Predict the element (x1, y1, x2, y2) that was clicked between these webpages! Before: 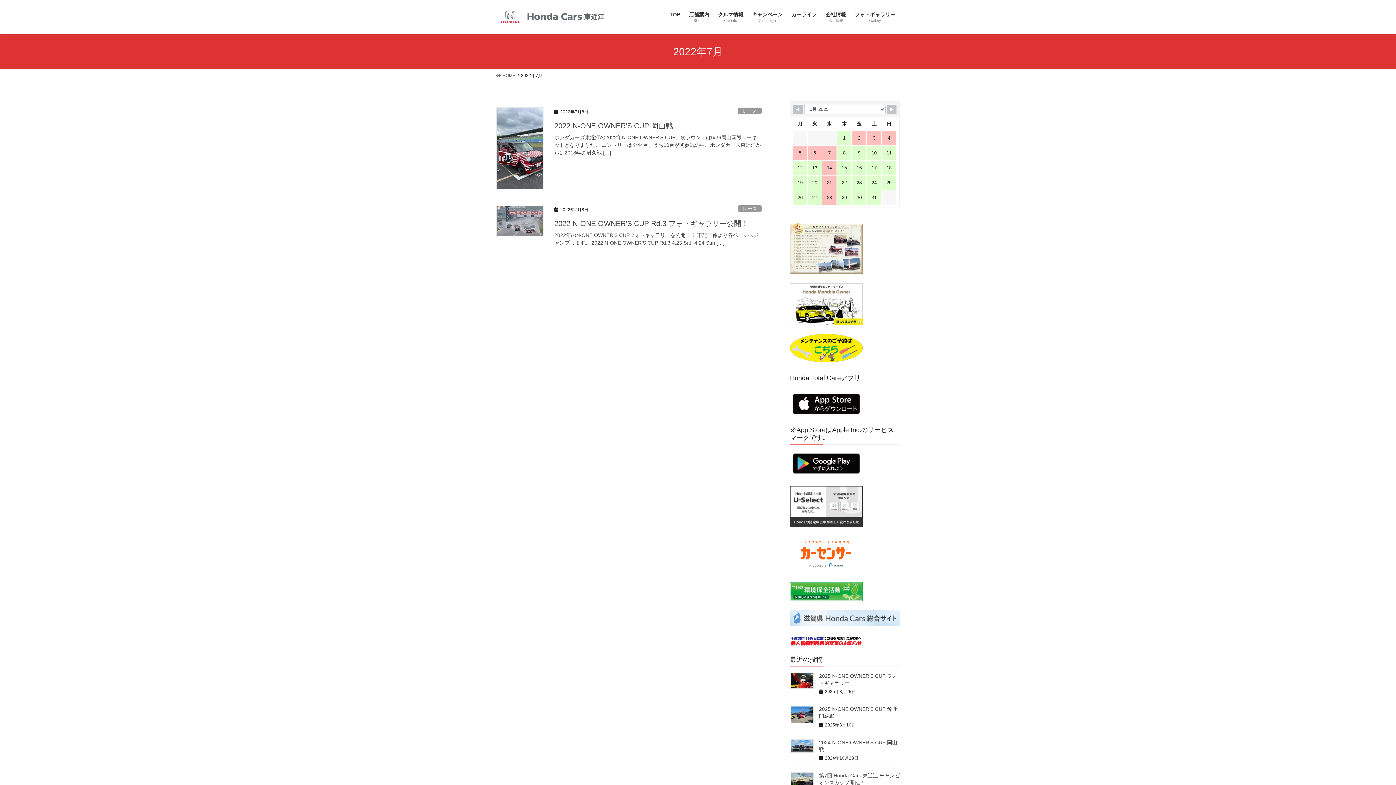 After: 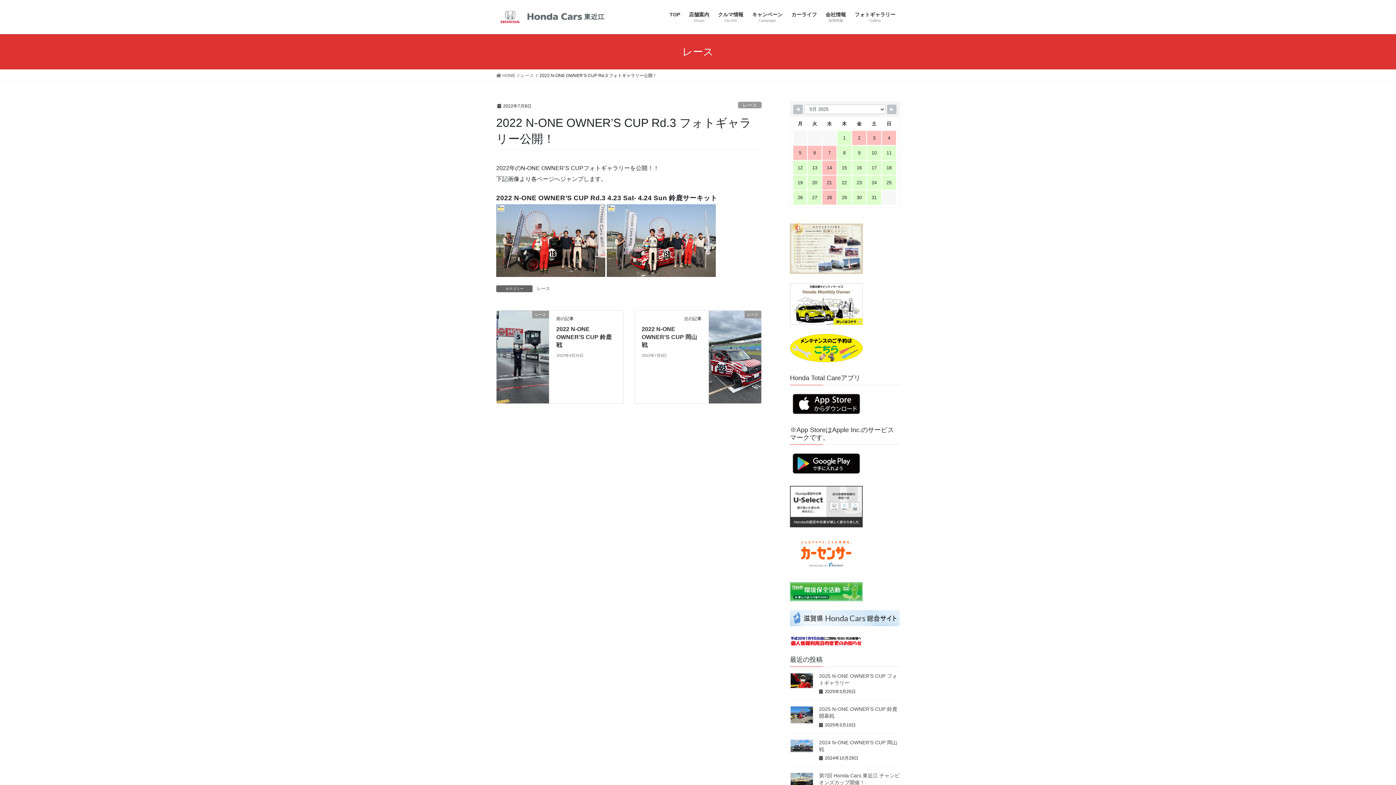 Action: label: 2022 N-ONE OWNER’S CUP Rd.3 フォトギャラリー公開！ bbox: (554, 219, 748, 227)